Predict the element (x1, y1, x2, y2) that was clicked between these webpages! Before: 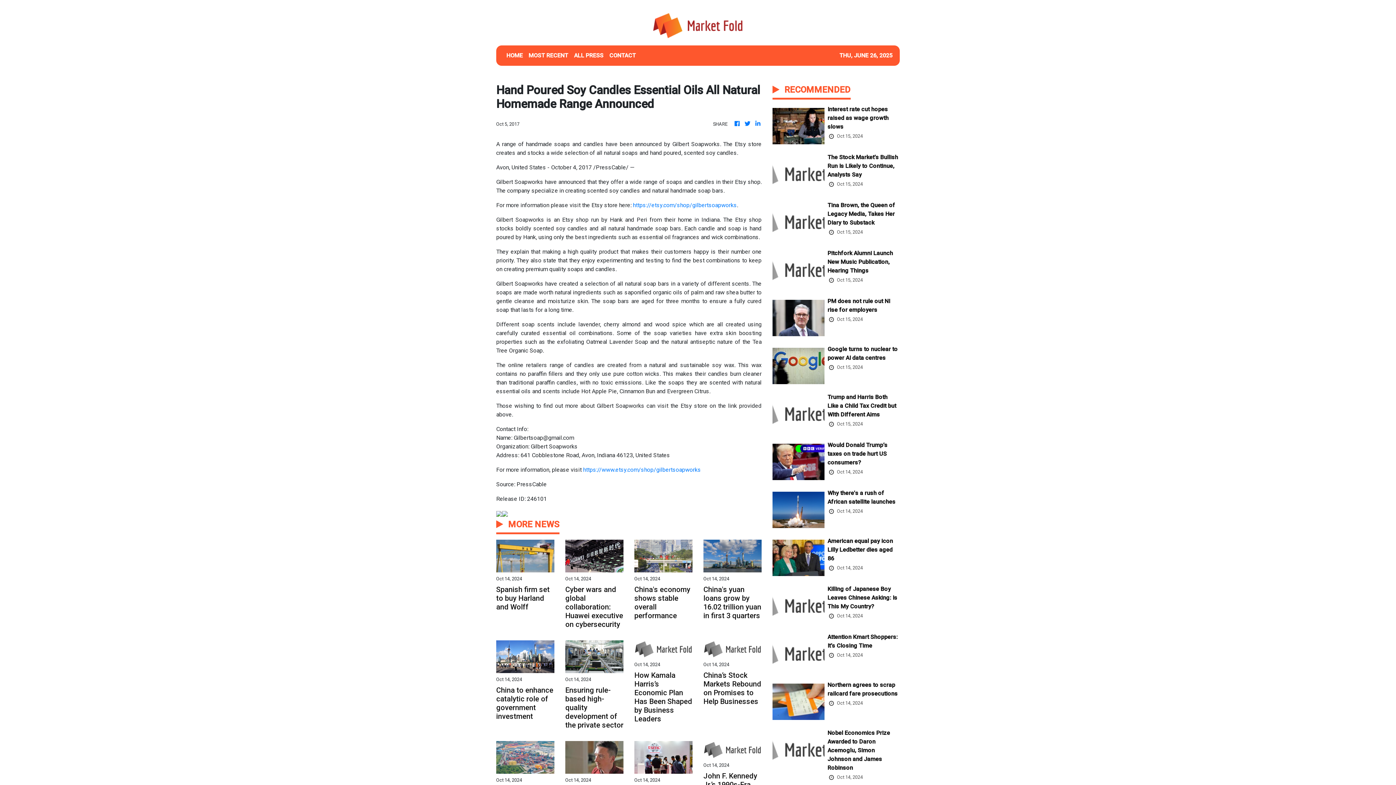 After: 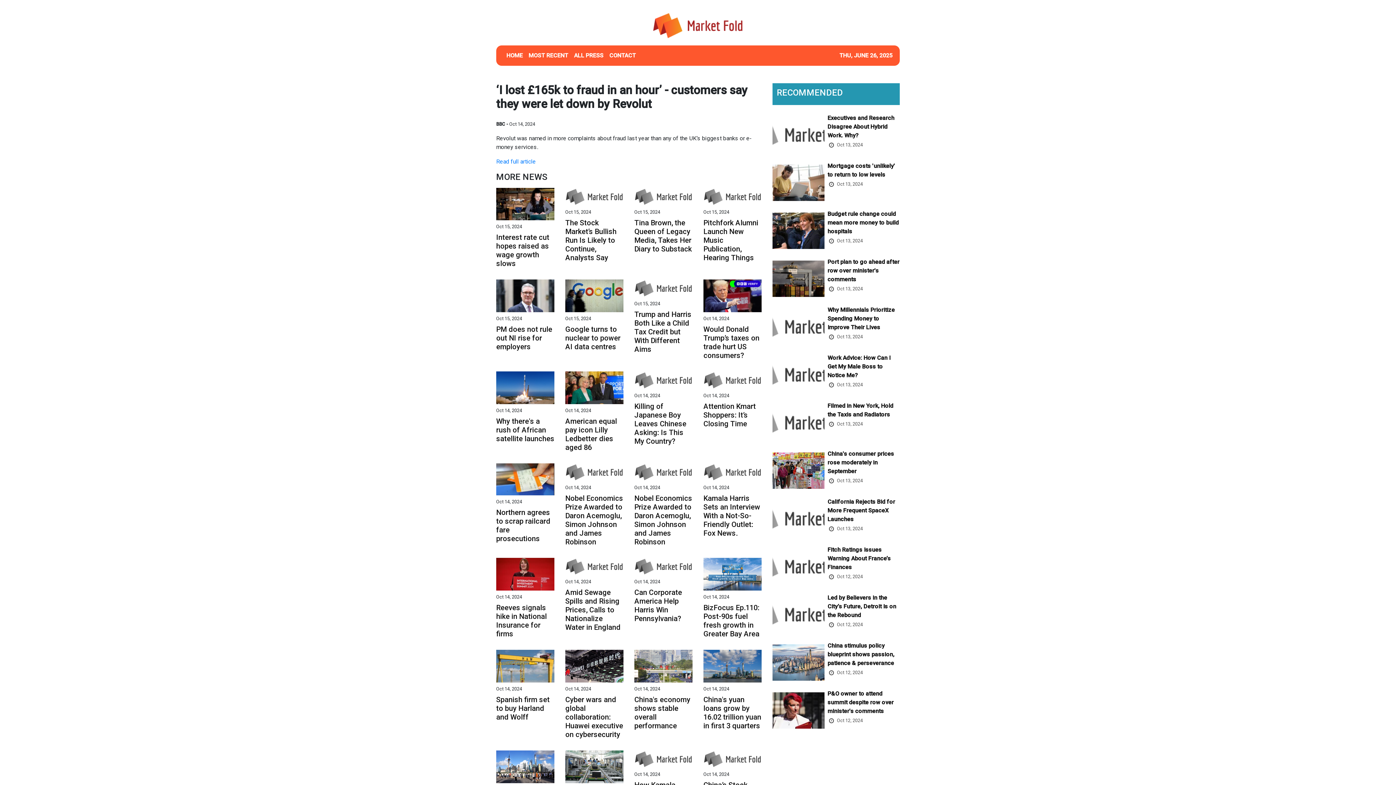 Action: bbox: (565, 736, 623, 779) label: ‘I lost £165k to fraud in an hour’ - customers say they were let down by Revolut